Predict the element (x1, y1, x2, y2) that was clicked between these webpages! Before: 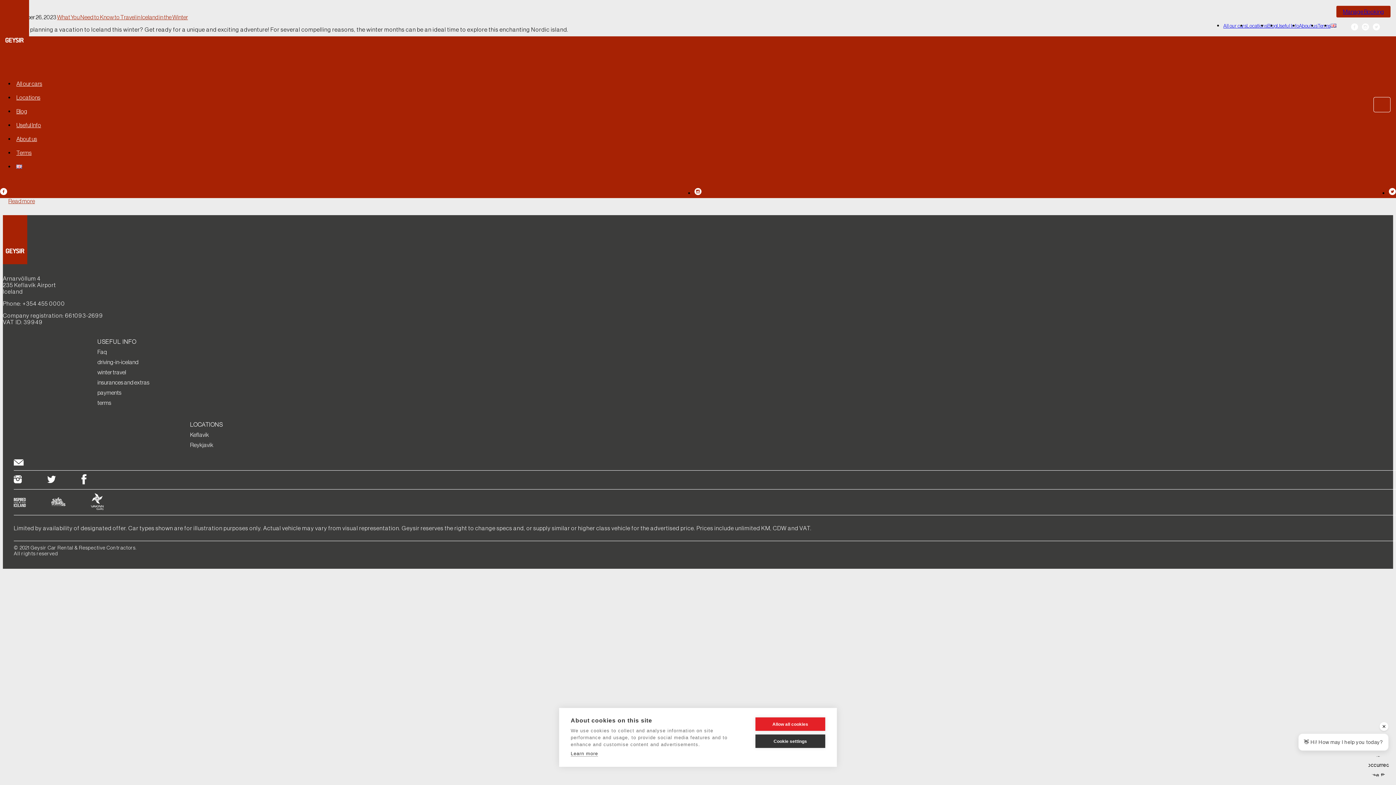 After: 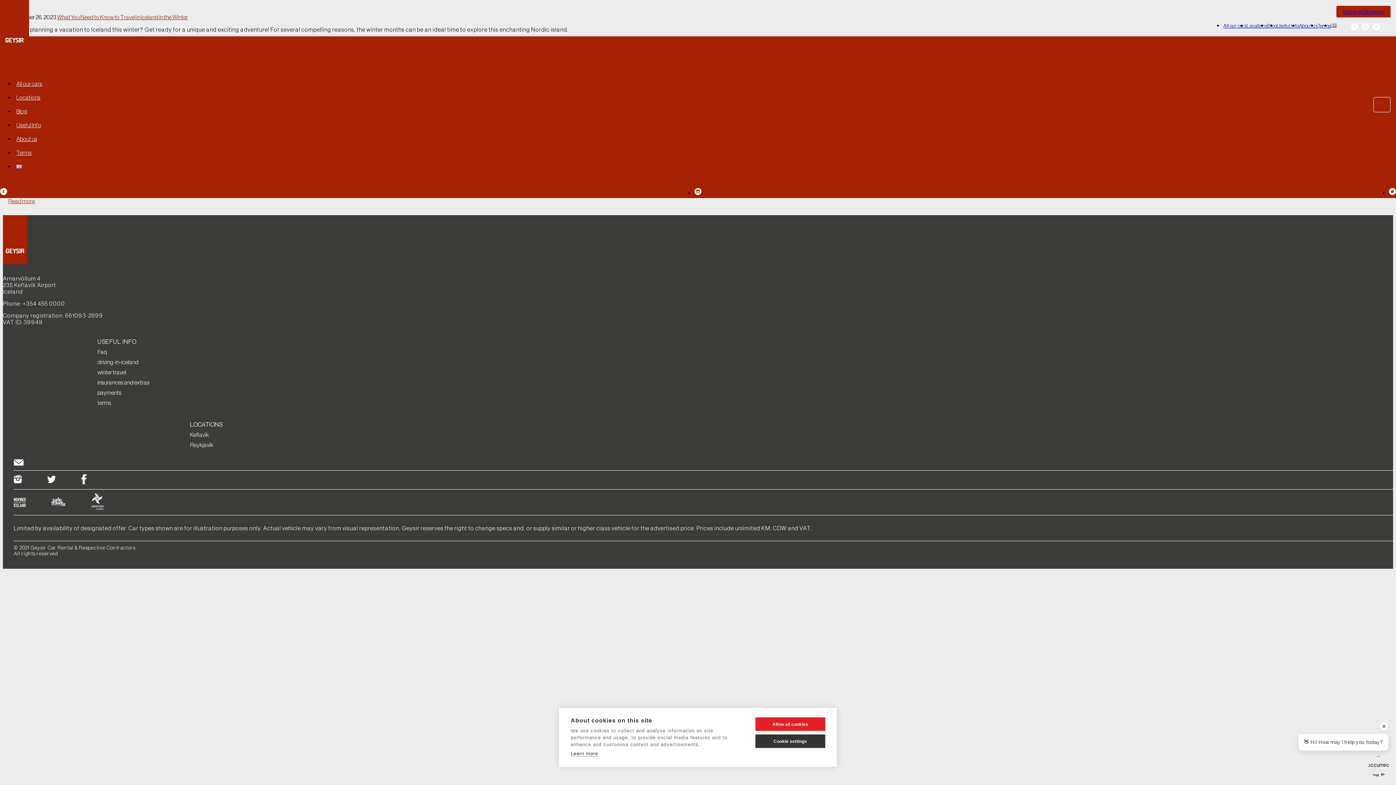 Action: bbox: (81, 474, 111, 485)